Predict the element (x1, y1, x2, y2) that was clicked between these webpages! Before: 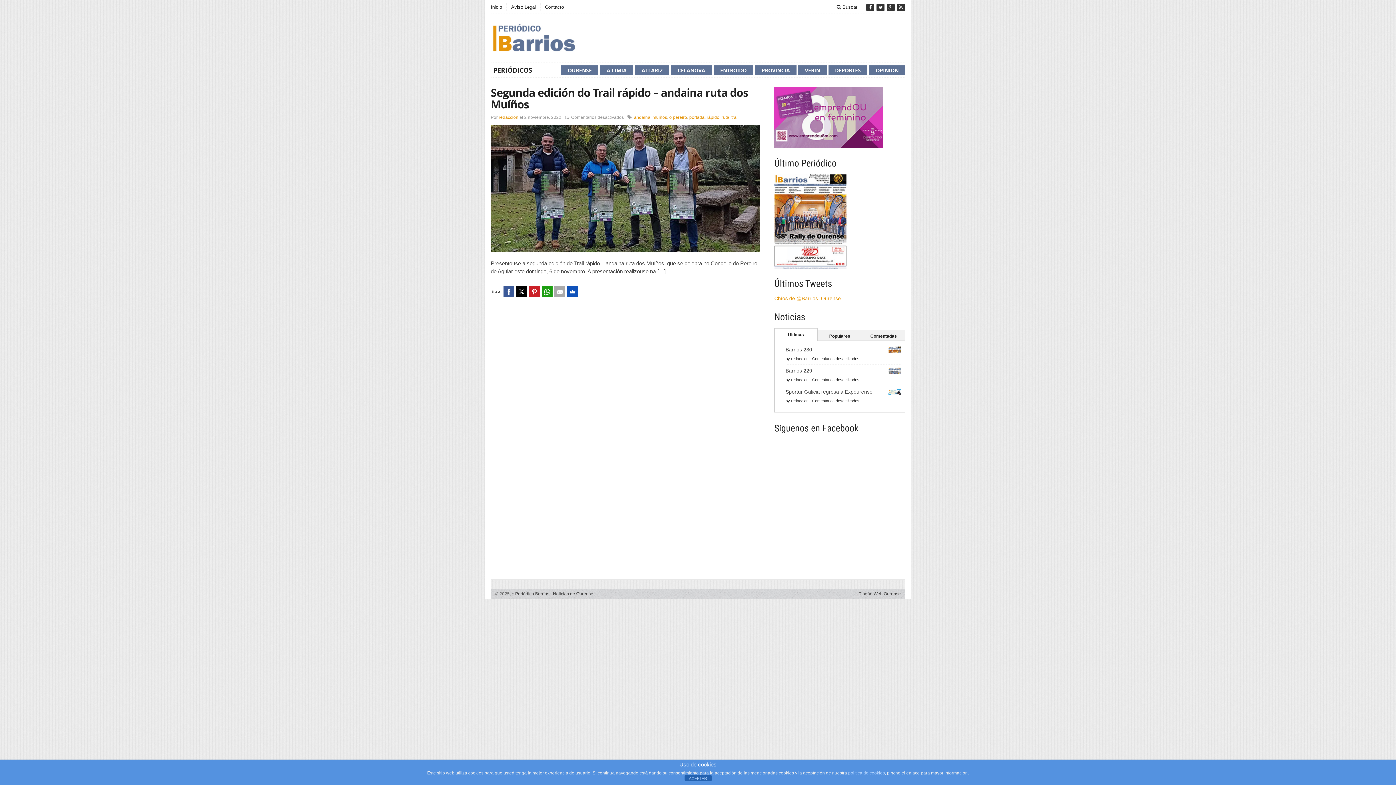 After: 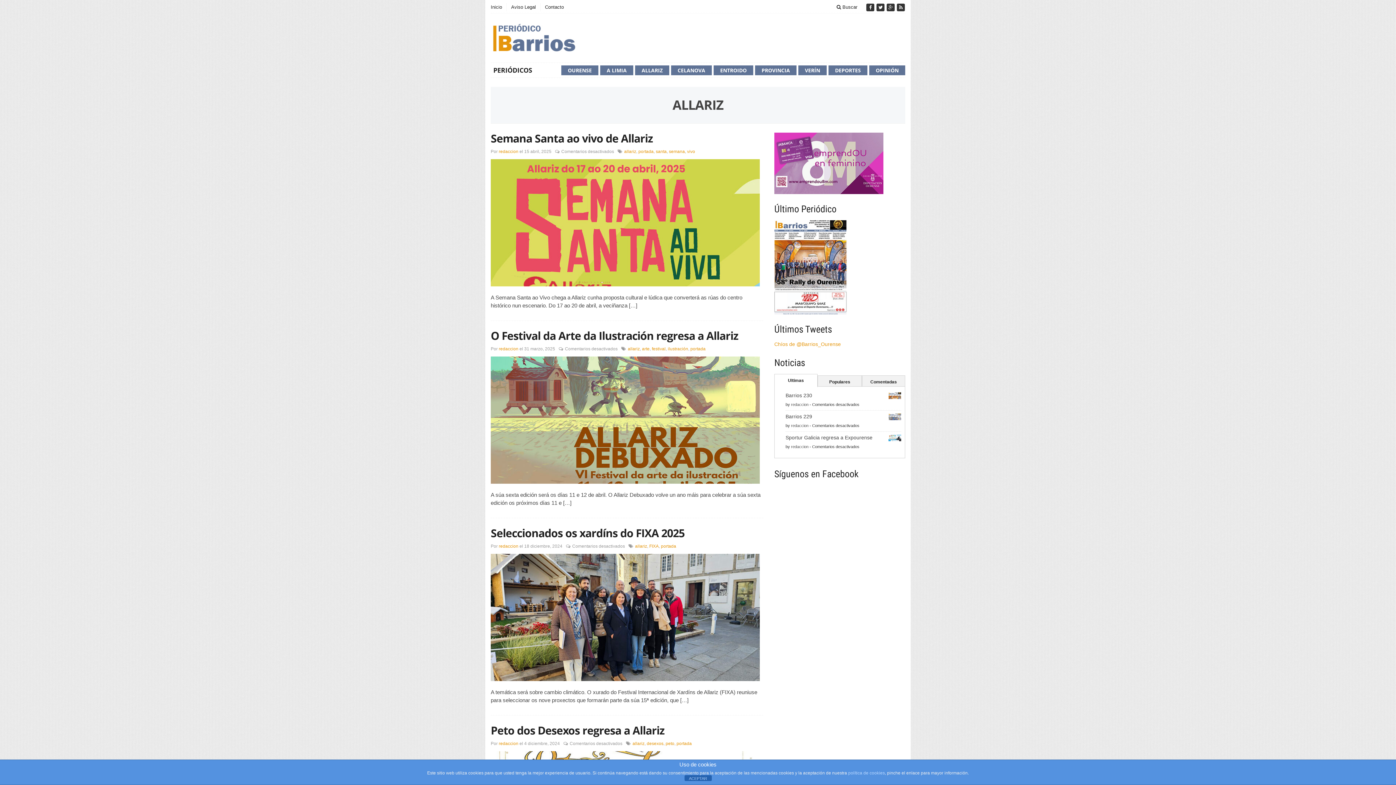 Action: label: ALLARIZ bbox: (635, 65, 669, 75)